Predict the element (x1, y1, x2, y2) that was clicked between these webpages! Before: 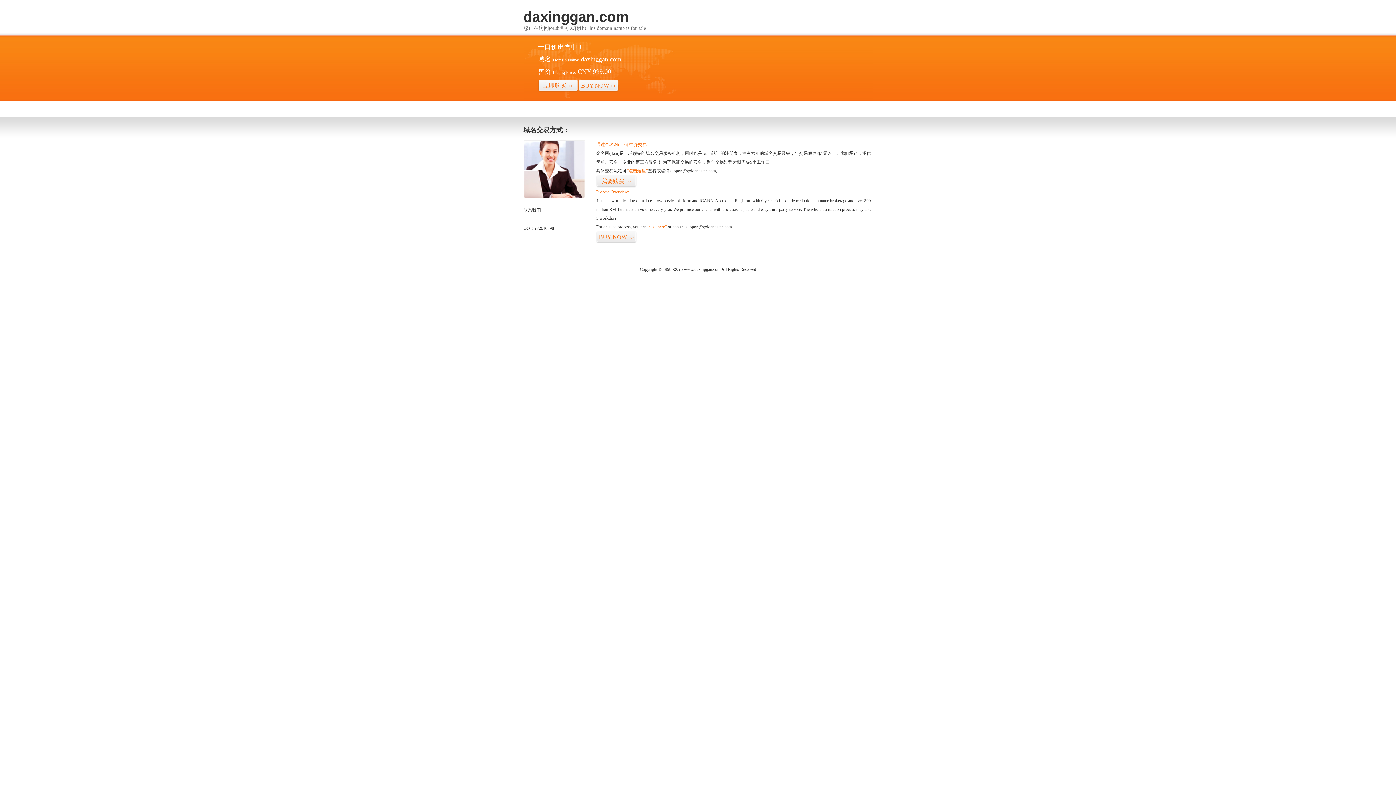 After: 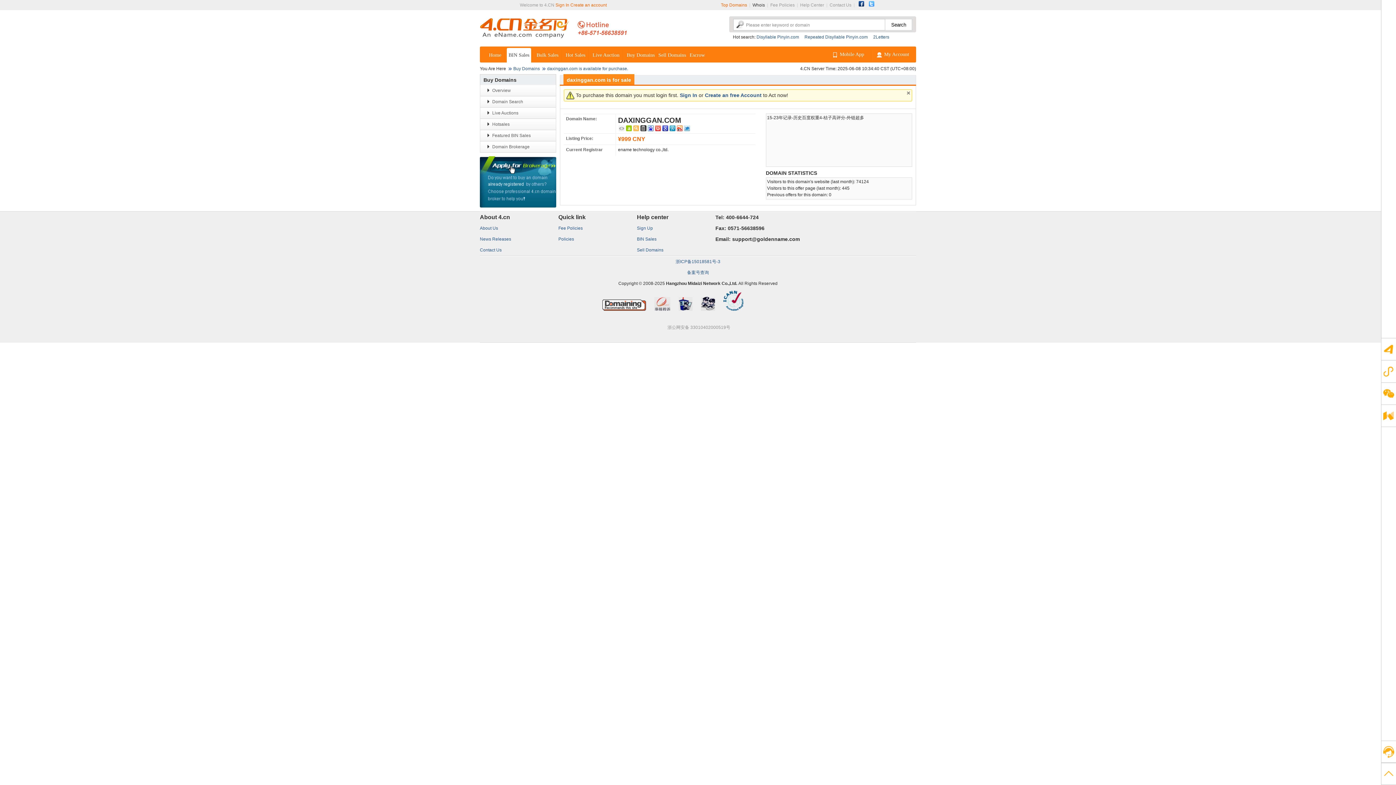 Action: label: 立即购买>> bbox: (538, 79, 578, 92)